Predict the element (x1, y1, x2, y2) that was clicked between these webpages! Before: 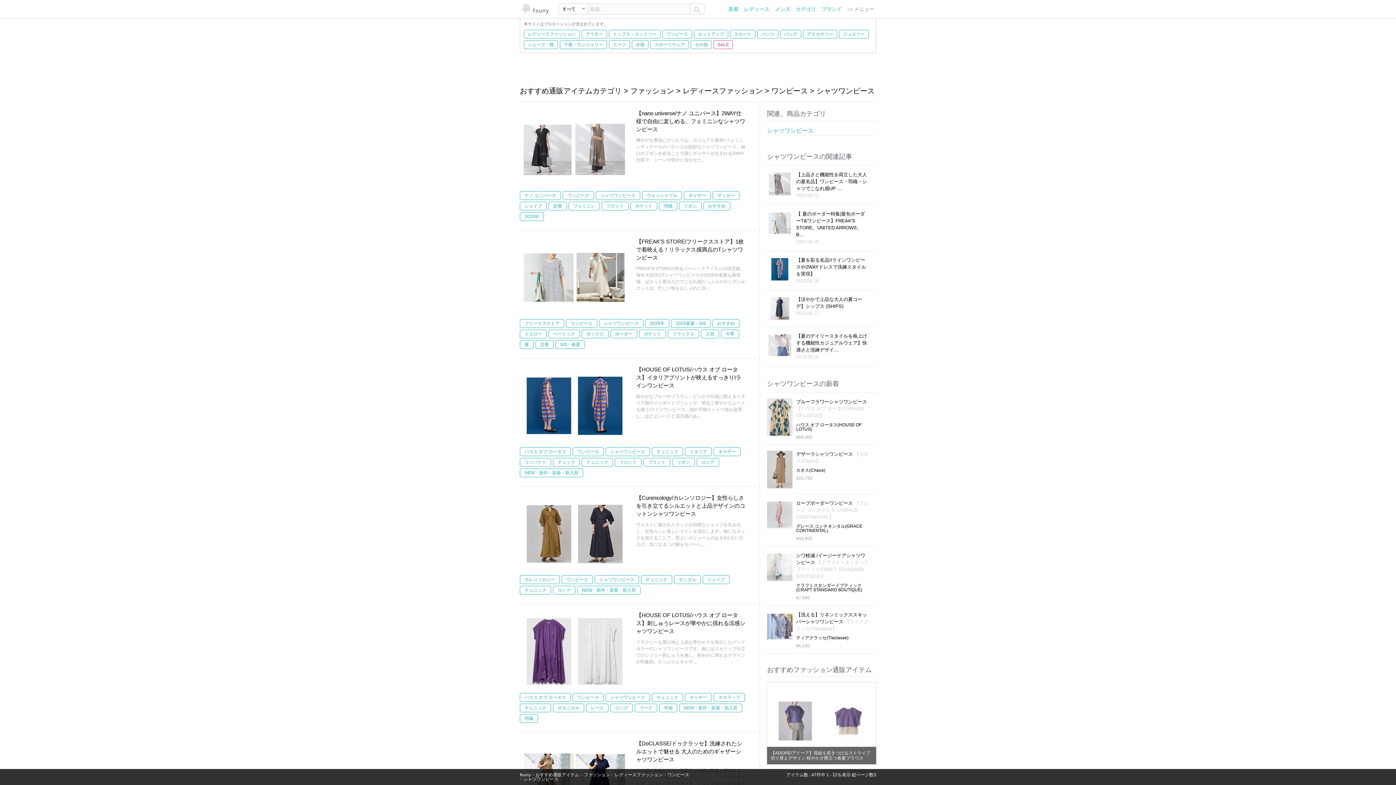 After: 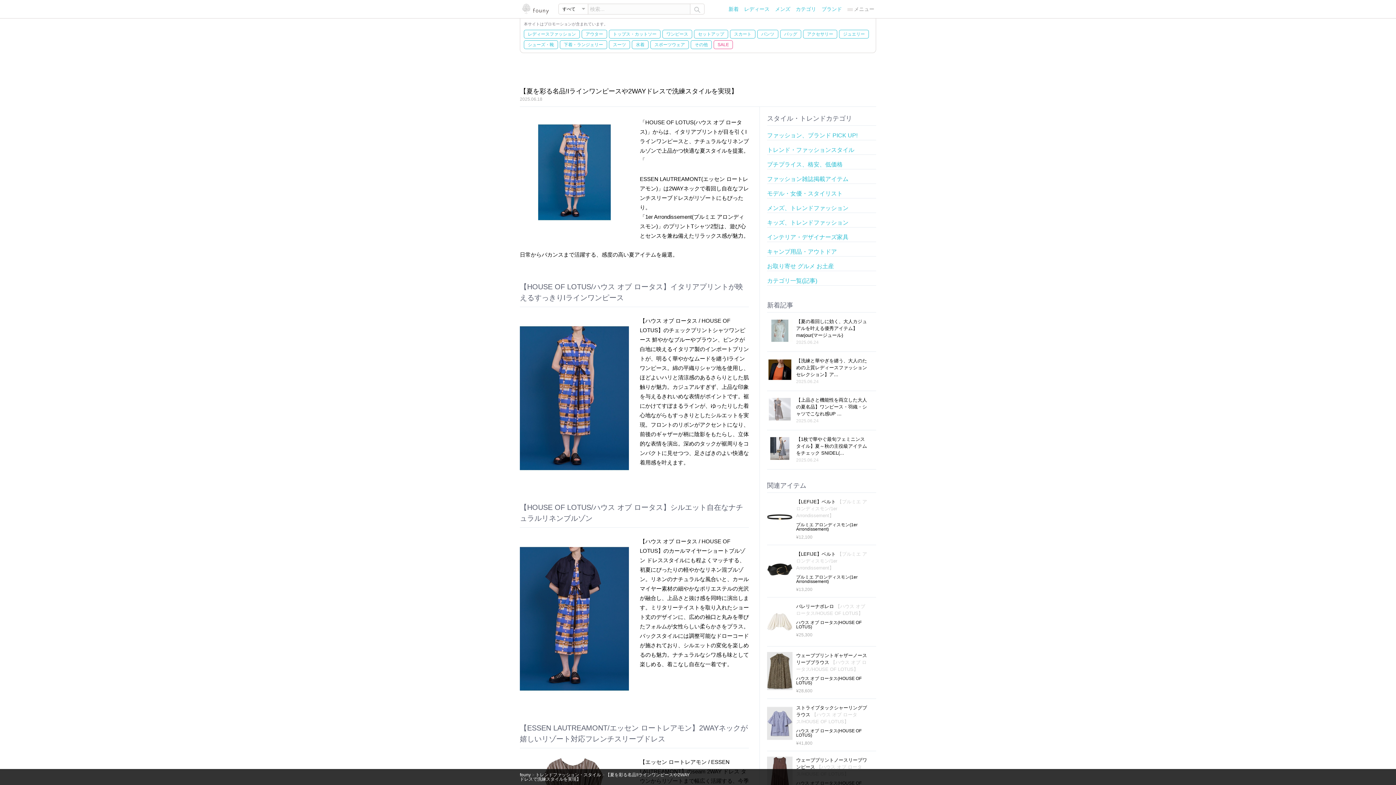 Action: label: 【夏を彩る名品!Iラインワンピースや2WAYドレスで洗練スタイルを実現】 bbox: (796, 257, 866, 276)